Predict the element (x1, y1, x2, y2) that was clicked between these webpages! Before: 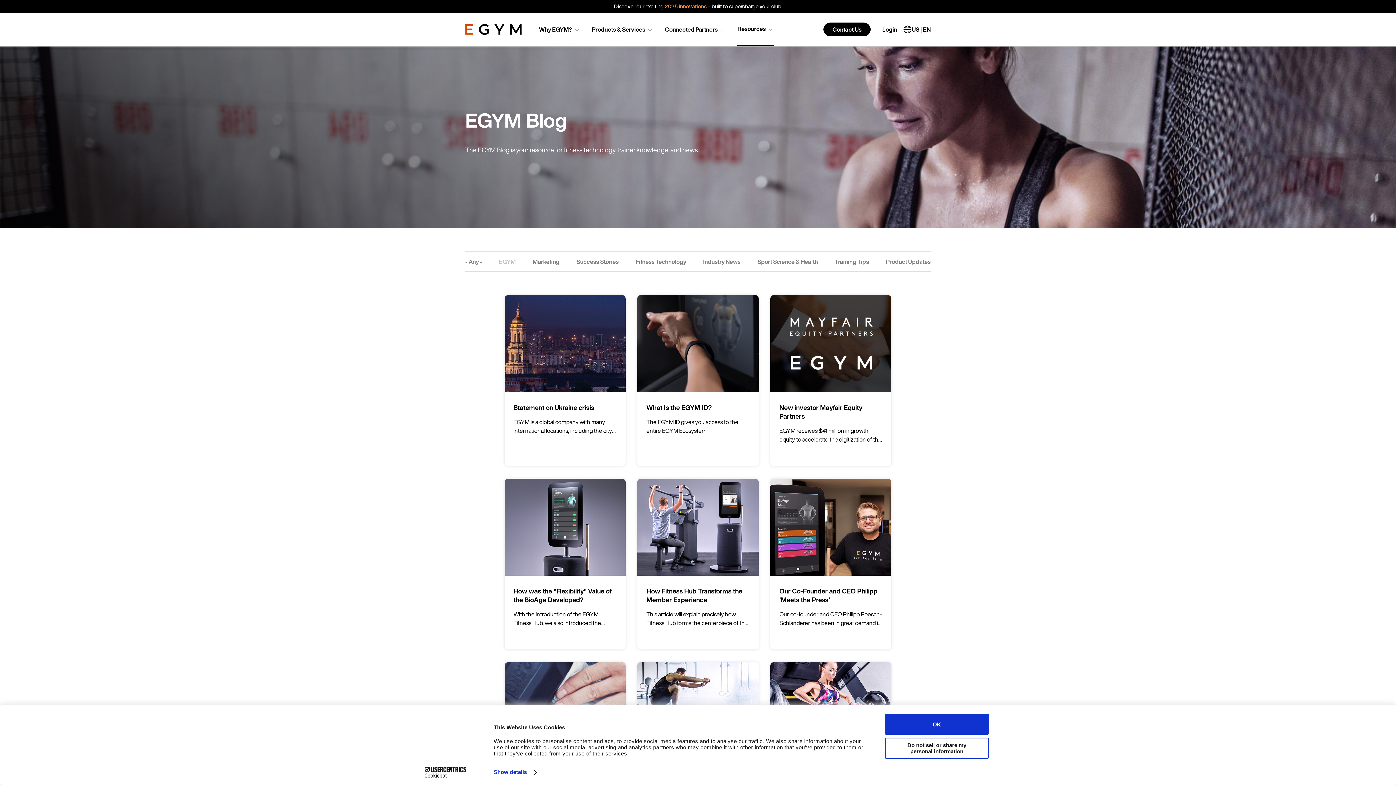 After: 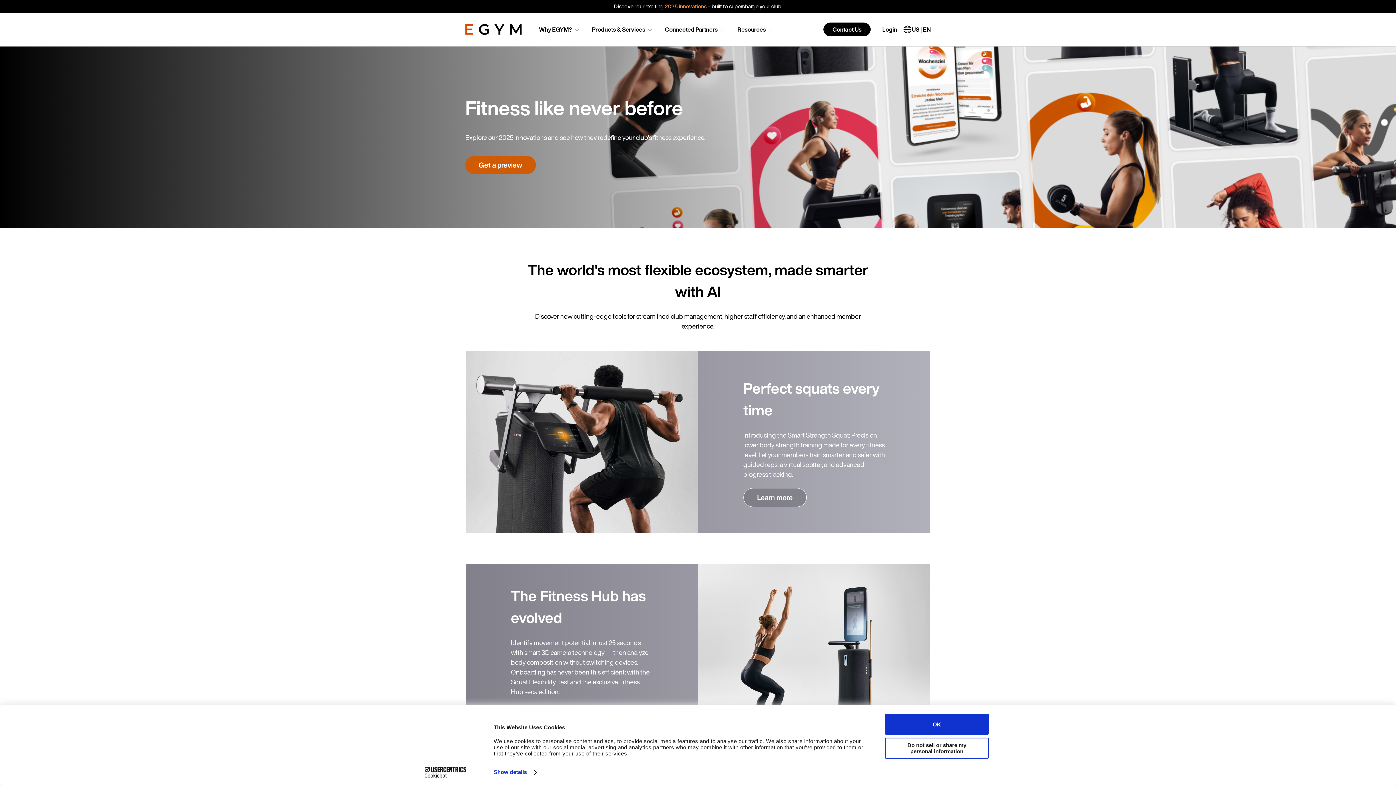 Action: label: 2025 innovations bbox: (664, 2, 706, 10)